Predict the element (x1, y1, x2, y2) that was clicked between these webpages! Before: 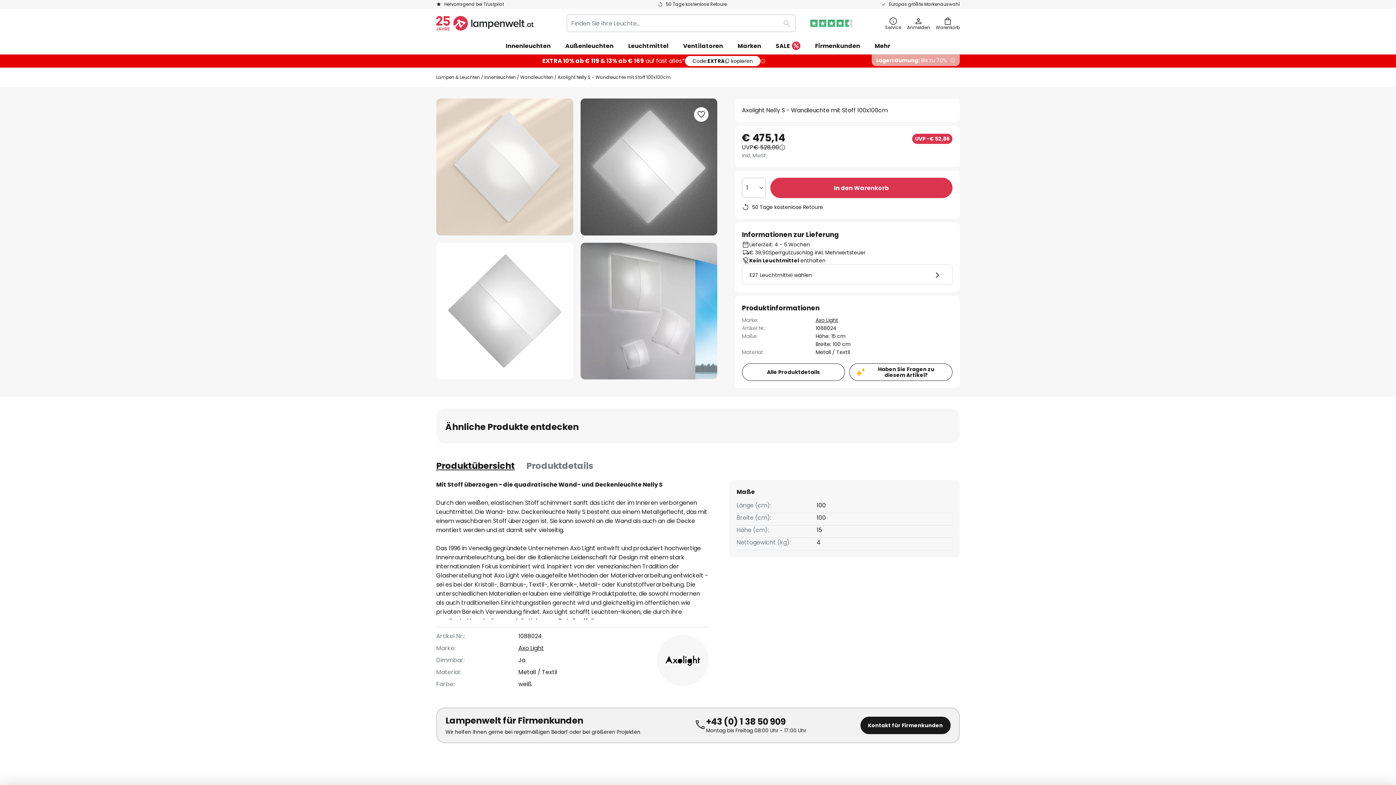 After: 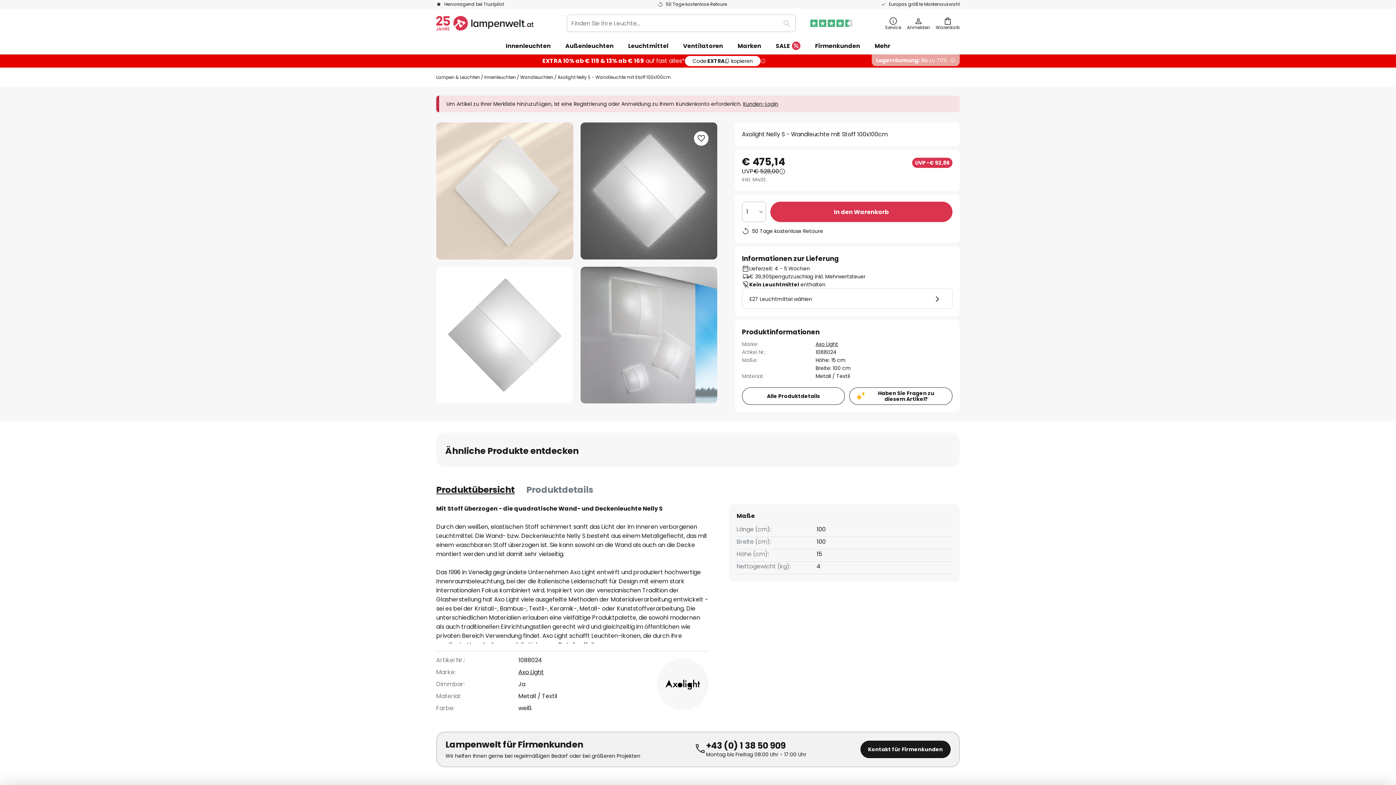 Action: label: Axolight Nelly S - Wandleuchte mit Stoff 100x100cm zur Wunschliste hinzufügen bbox: (694, 107, 708, 121)